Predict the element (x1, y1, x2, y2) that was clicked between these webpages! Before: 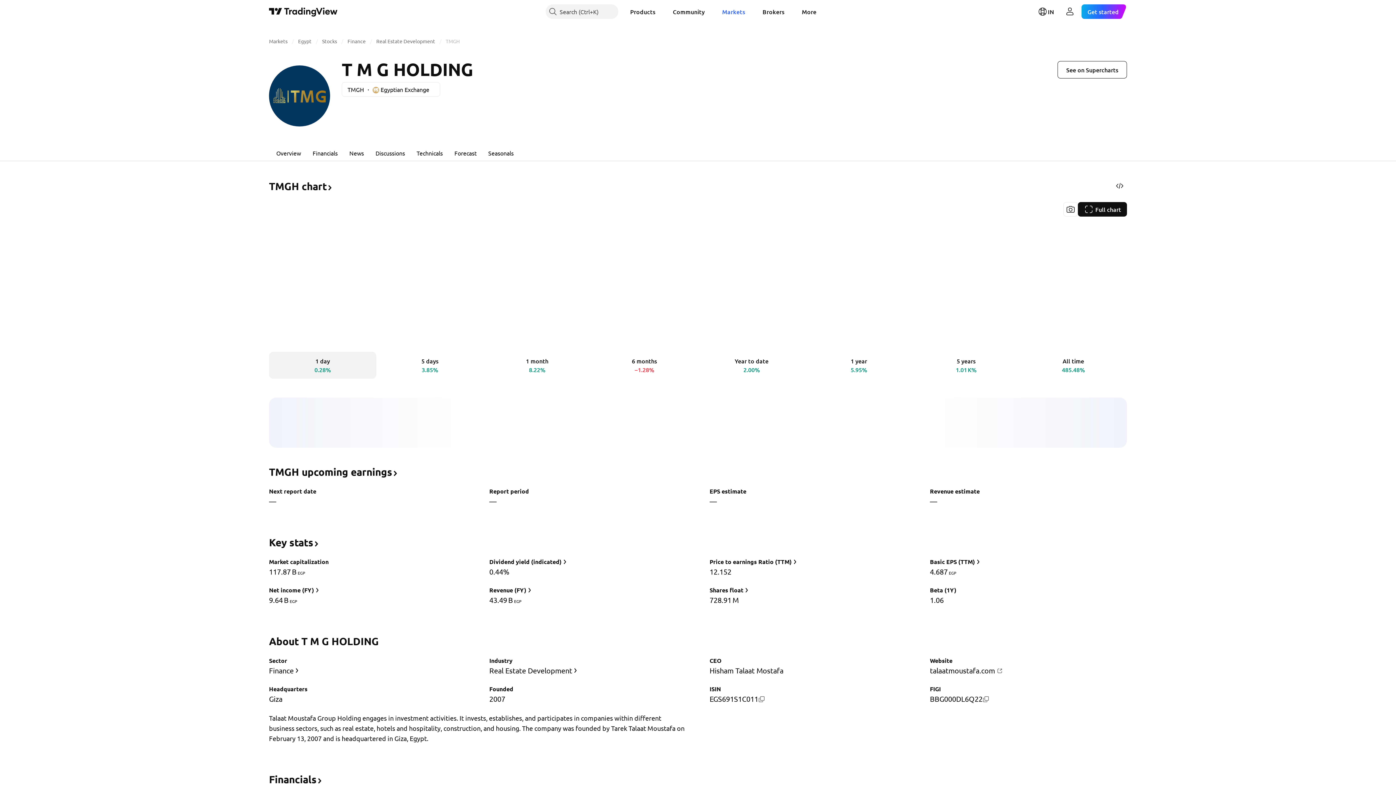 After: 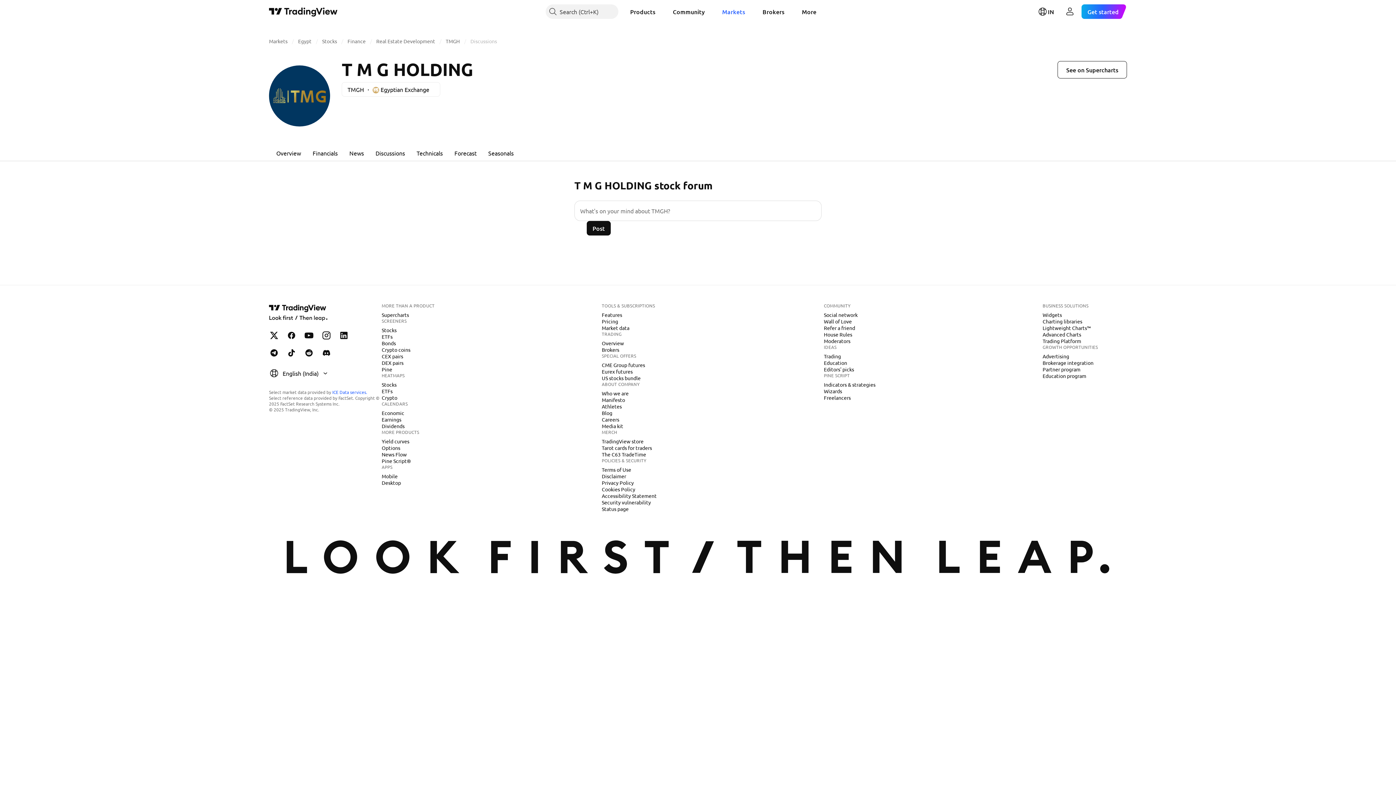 Action: bbox: (369, 144, 410, 161) label: Discussions